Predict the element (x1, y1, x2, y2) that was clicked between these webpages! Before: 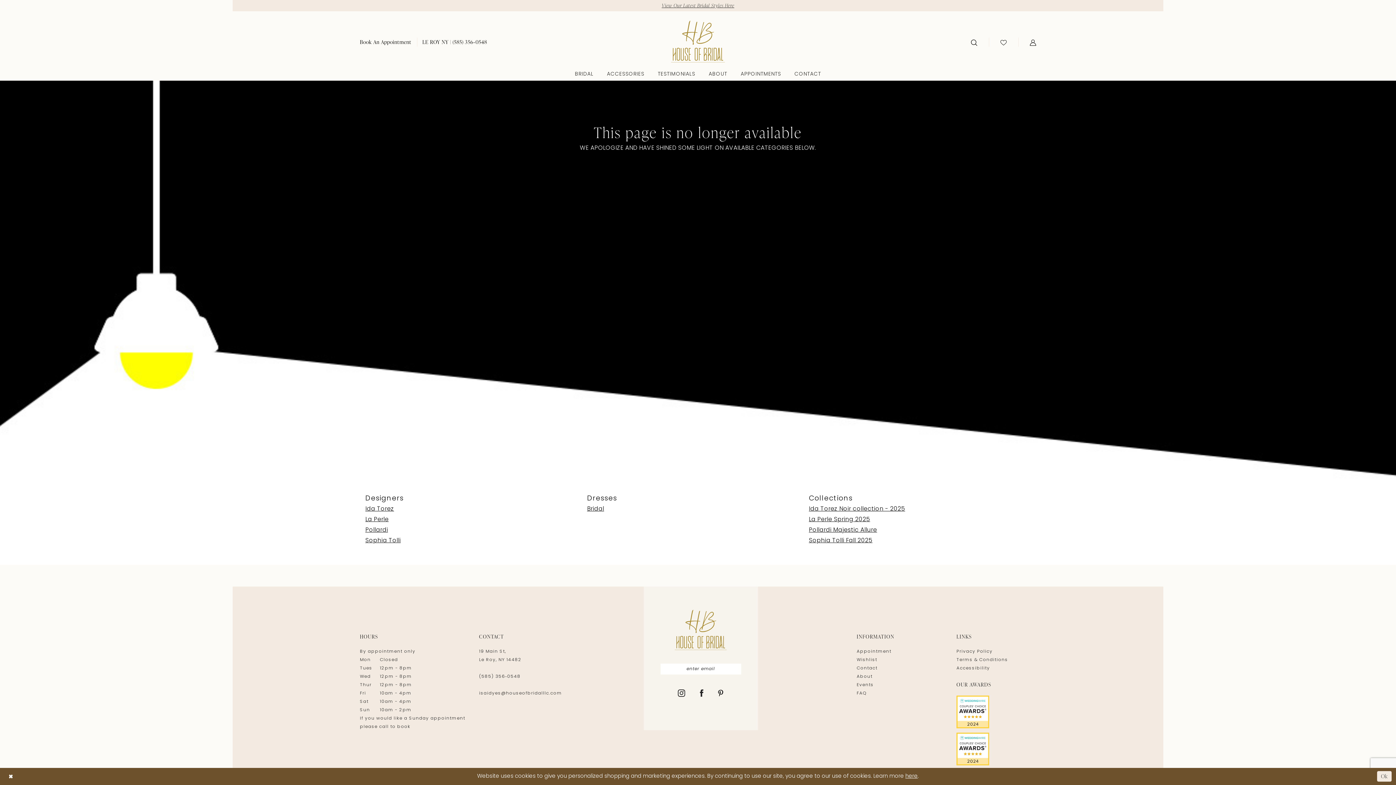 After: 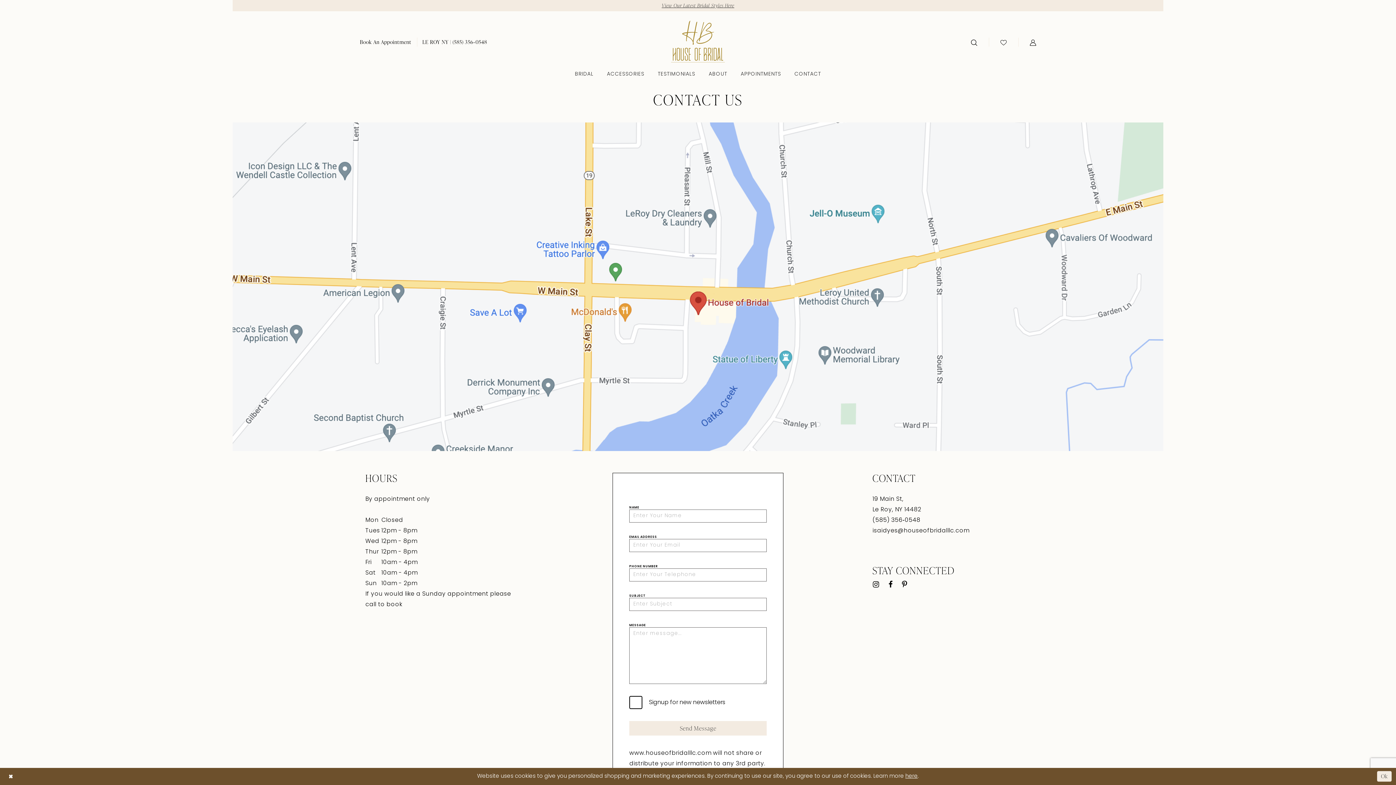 Action: label: Contact bbox: (856, 666, 877, 670)